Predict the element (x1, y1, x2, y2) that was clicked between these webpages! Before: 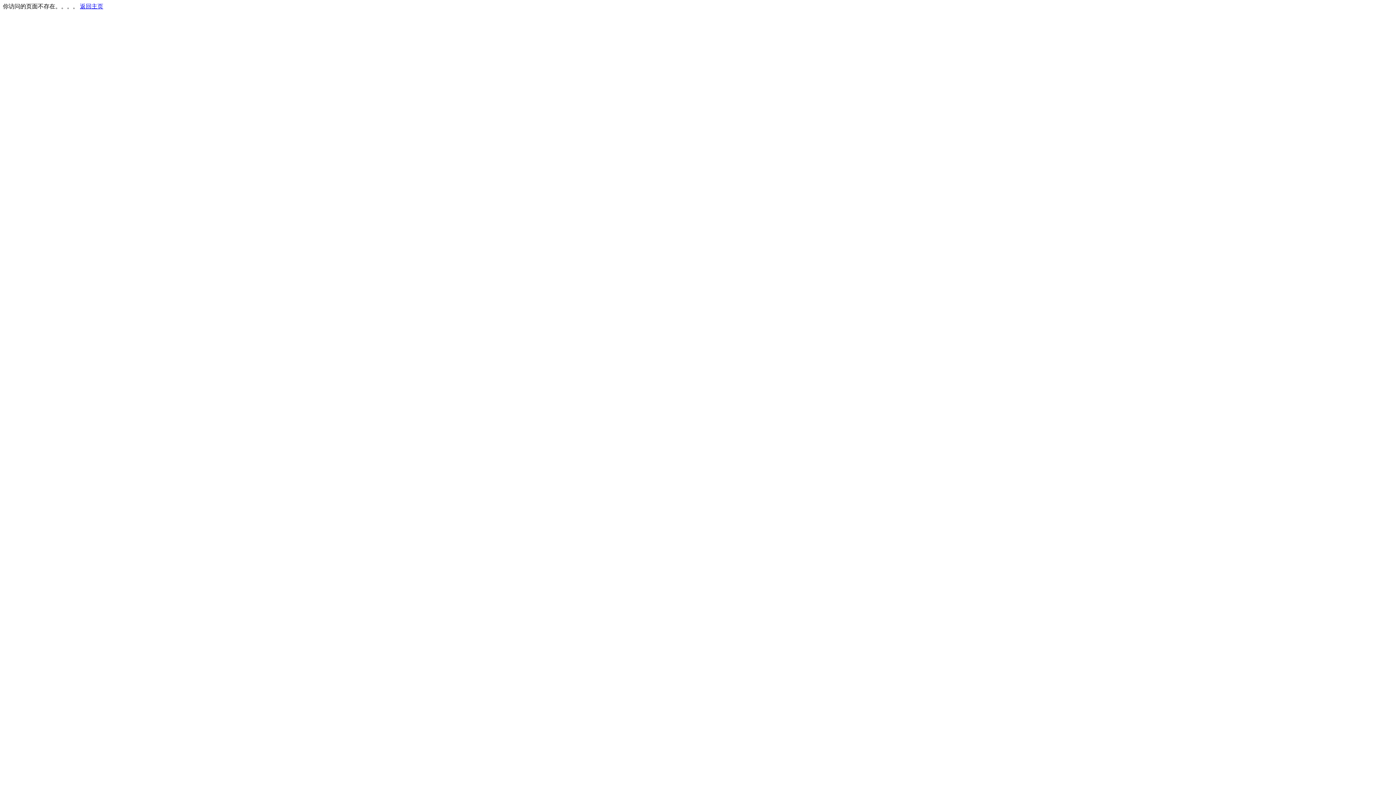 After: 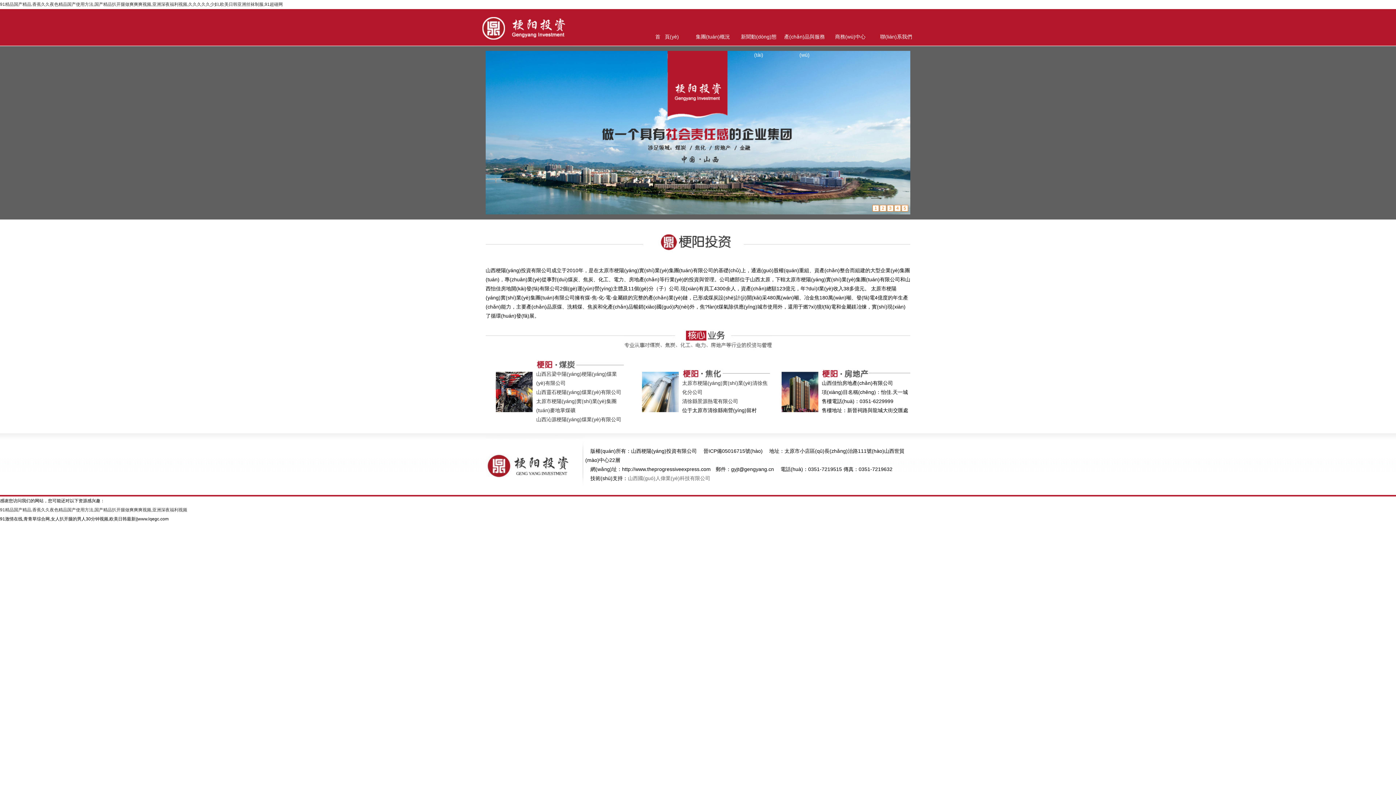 Action: label: 返回主页 bbox: (80, 3, 103, 9)